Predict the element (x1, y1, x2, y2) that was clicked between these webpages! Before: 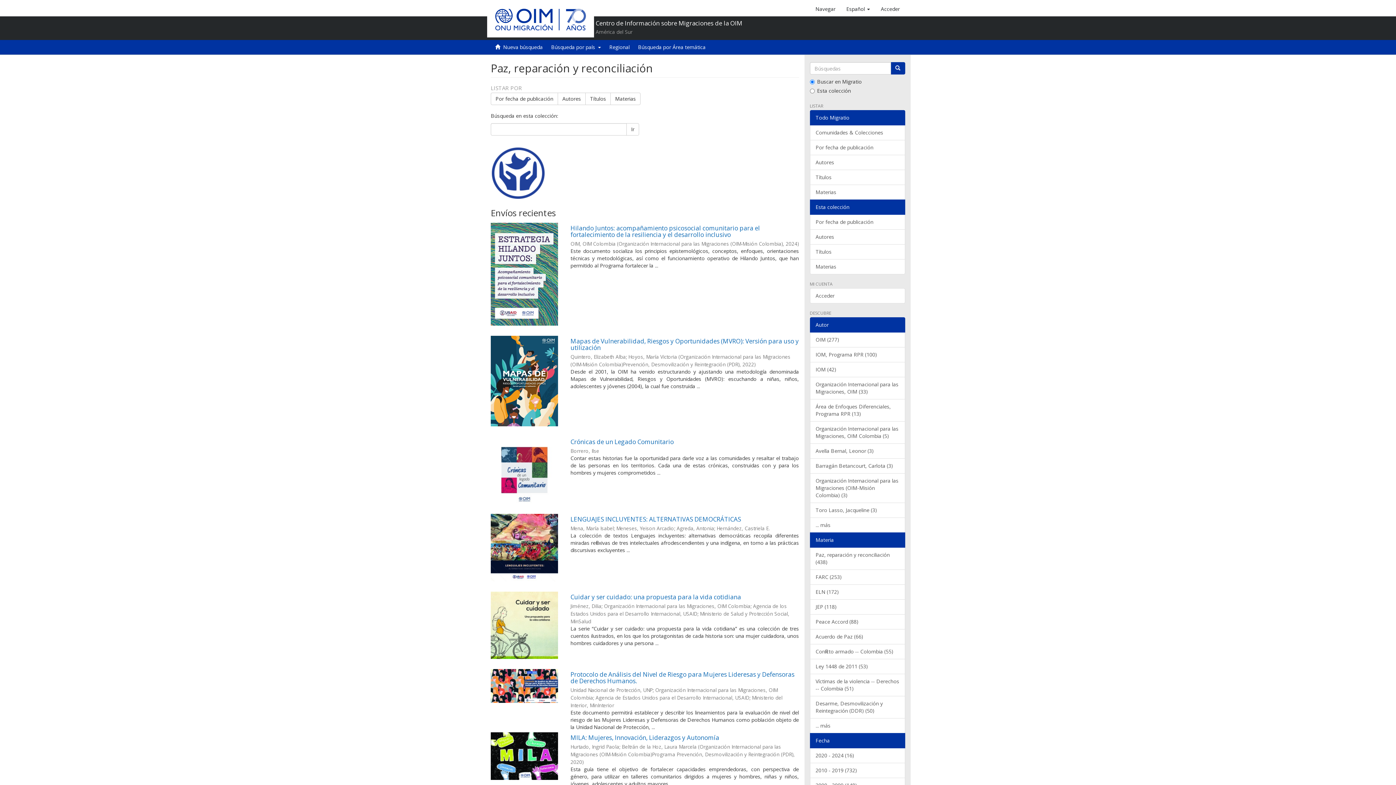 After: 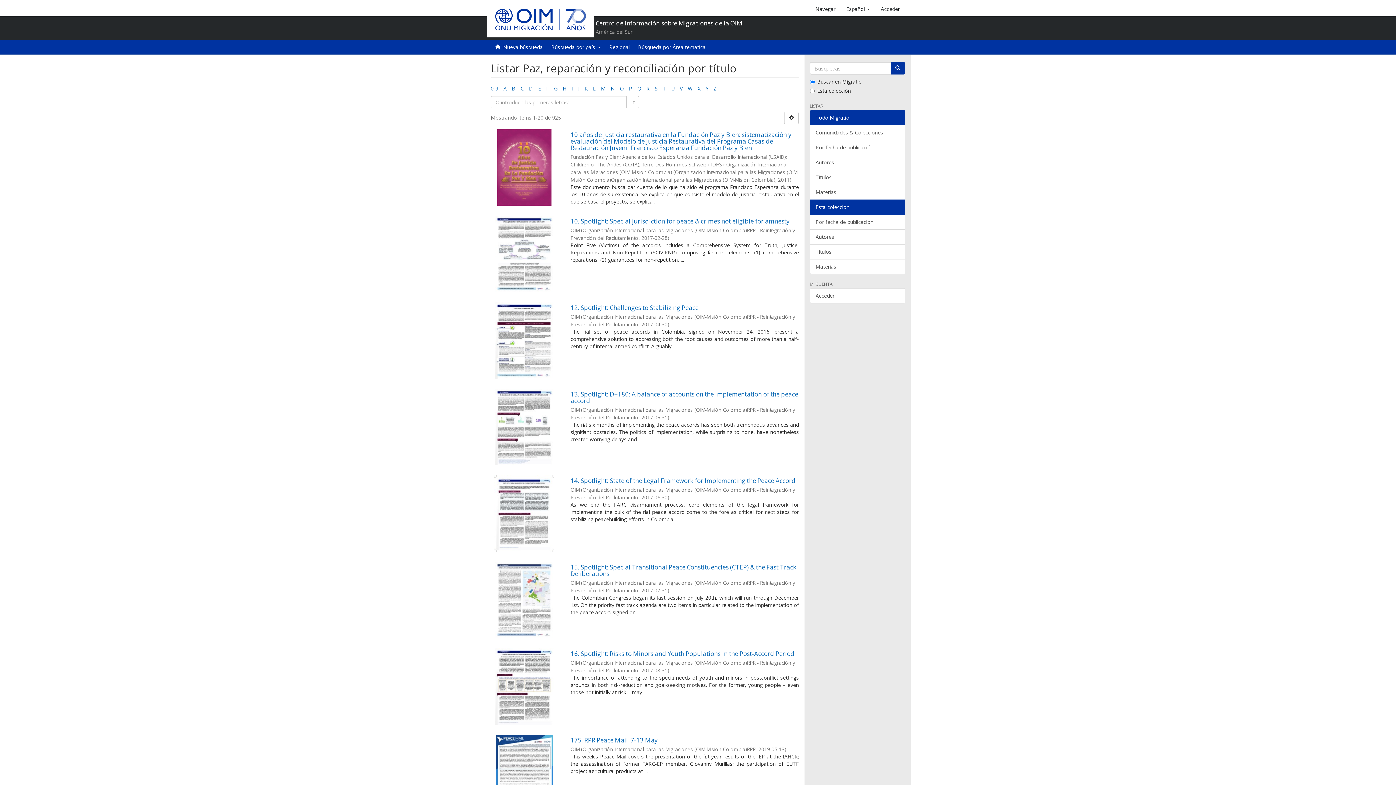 Action: bbox: (810, 244, 905, 259) label: Títulos